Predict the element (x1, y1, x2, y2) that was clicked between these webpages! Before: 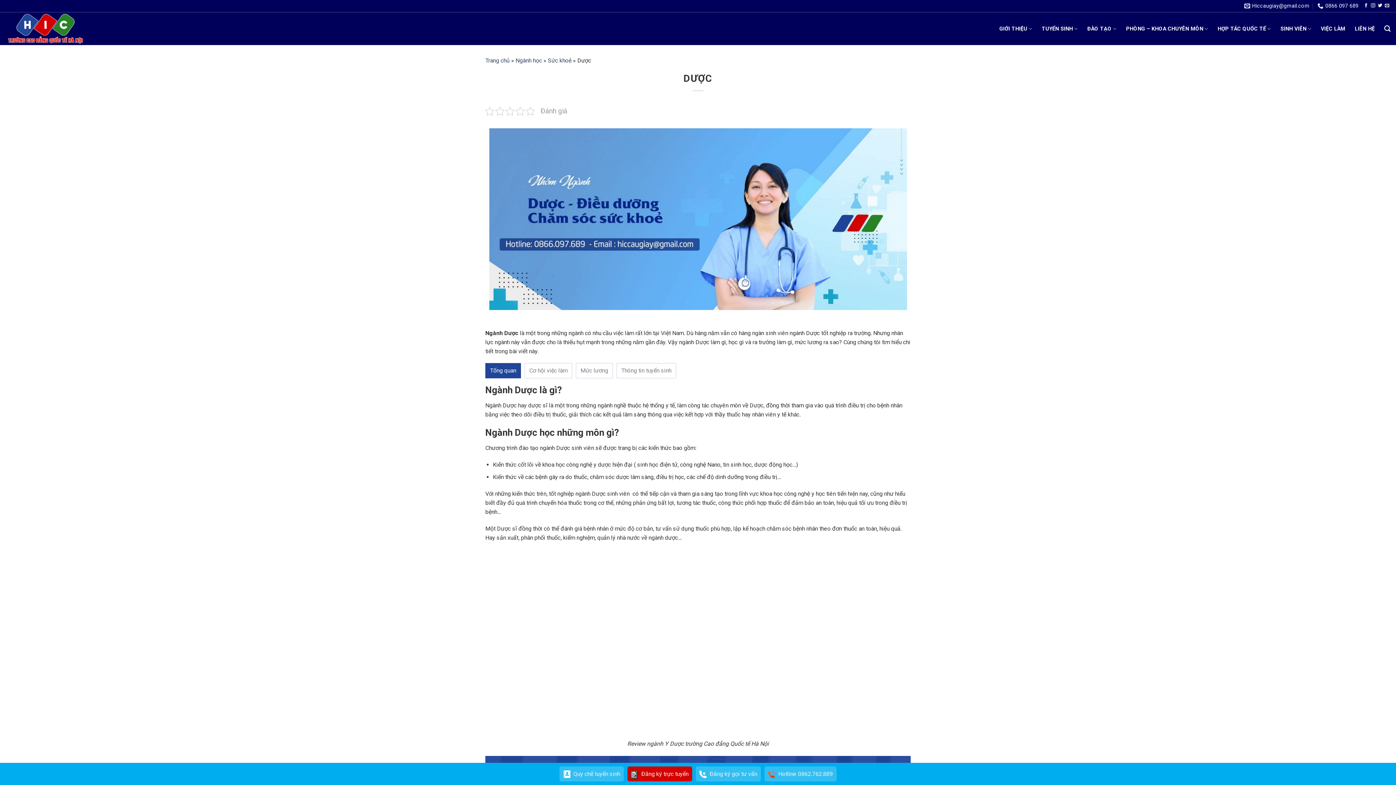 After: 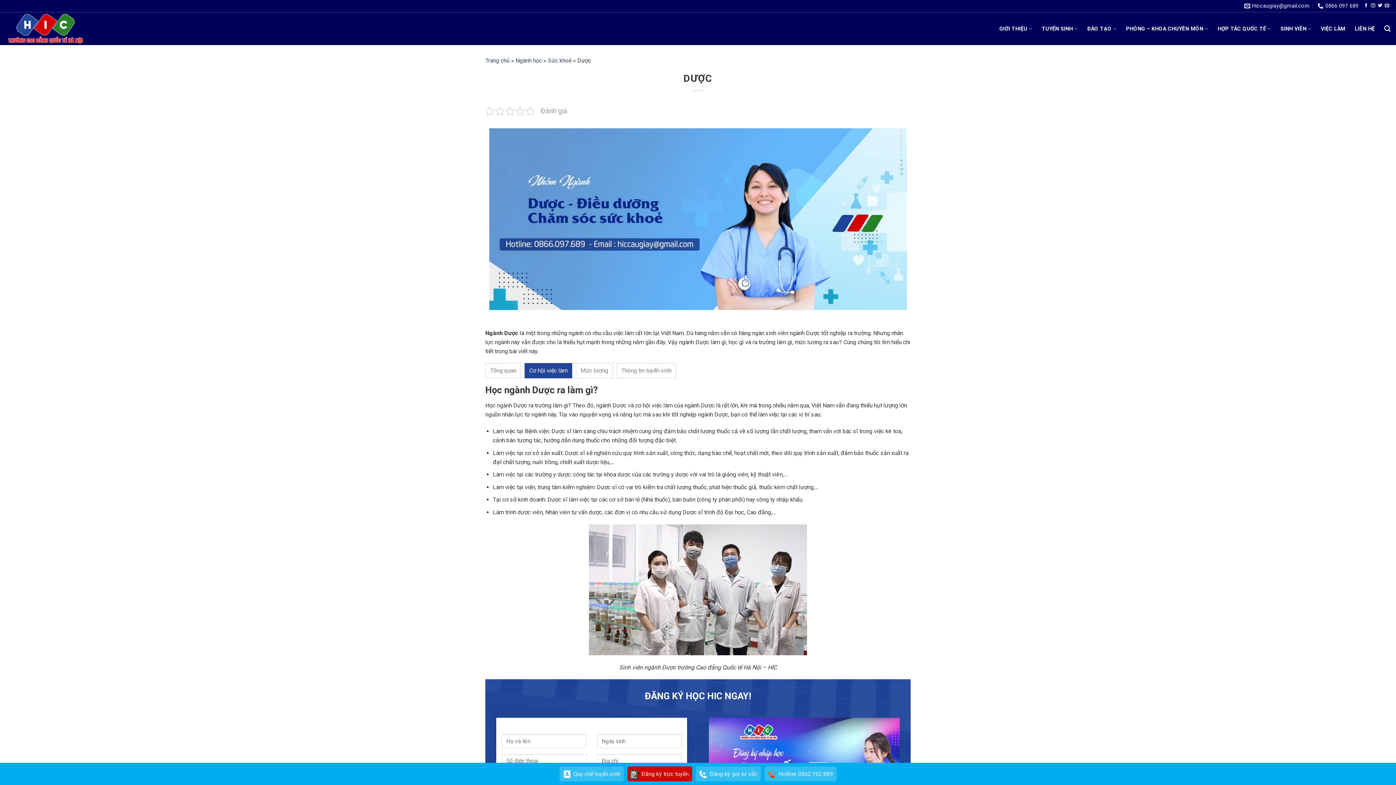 Action: bbox: (524, 363, 572, 378) label: Cơ hội việc làm